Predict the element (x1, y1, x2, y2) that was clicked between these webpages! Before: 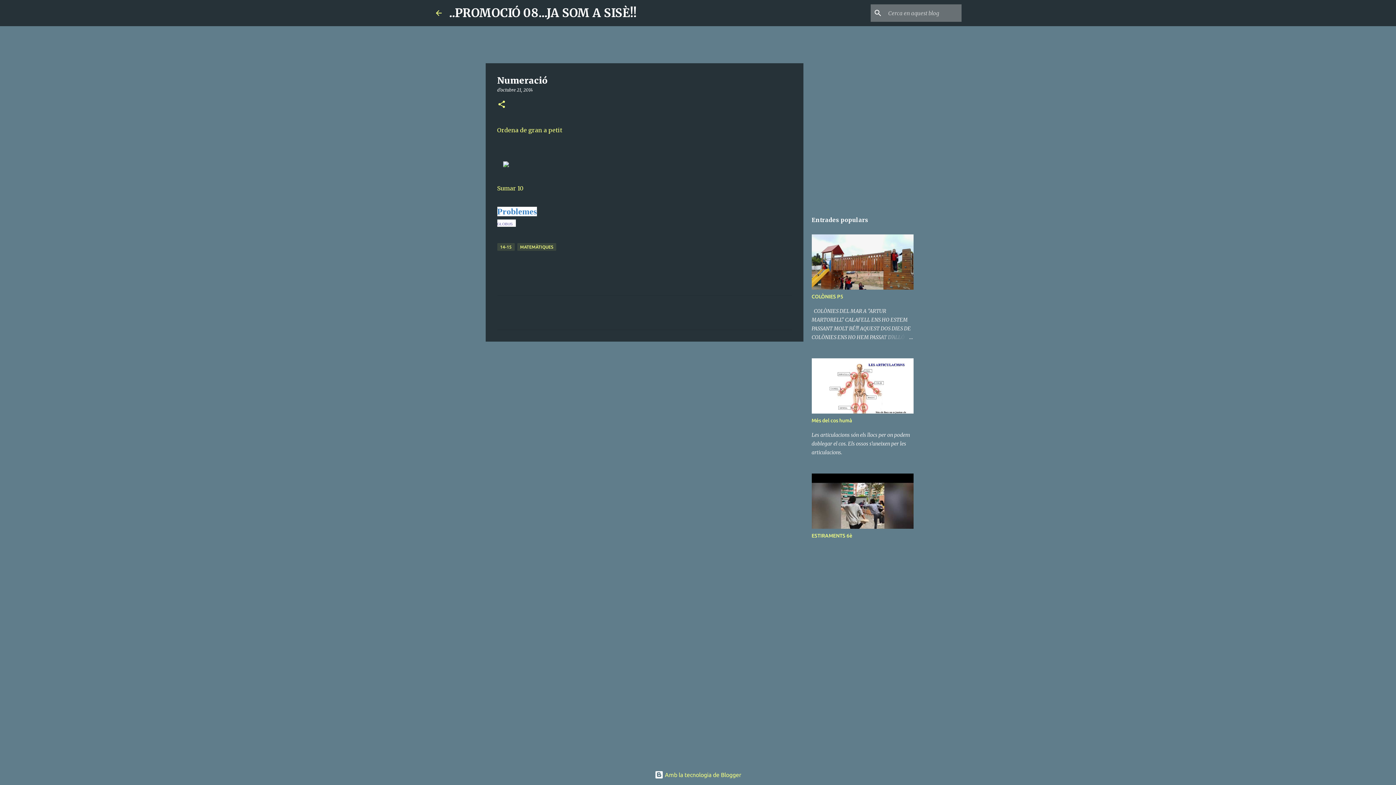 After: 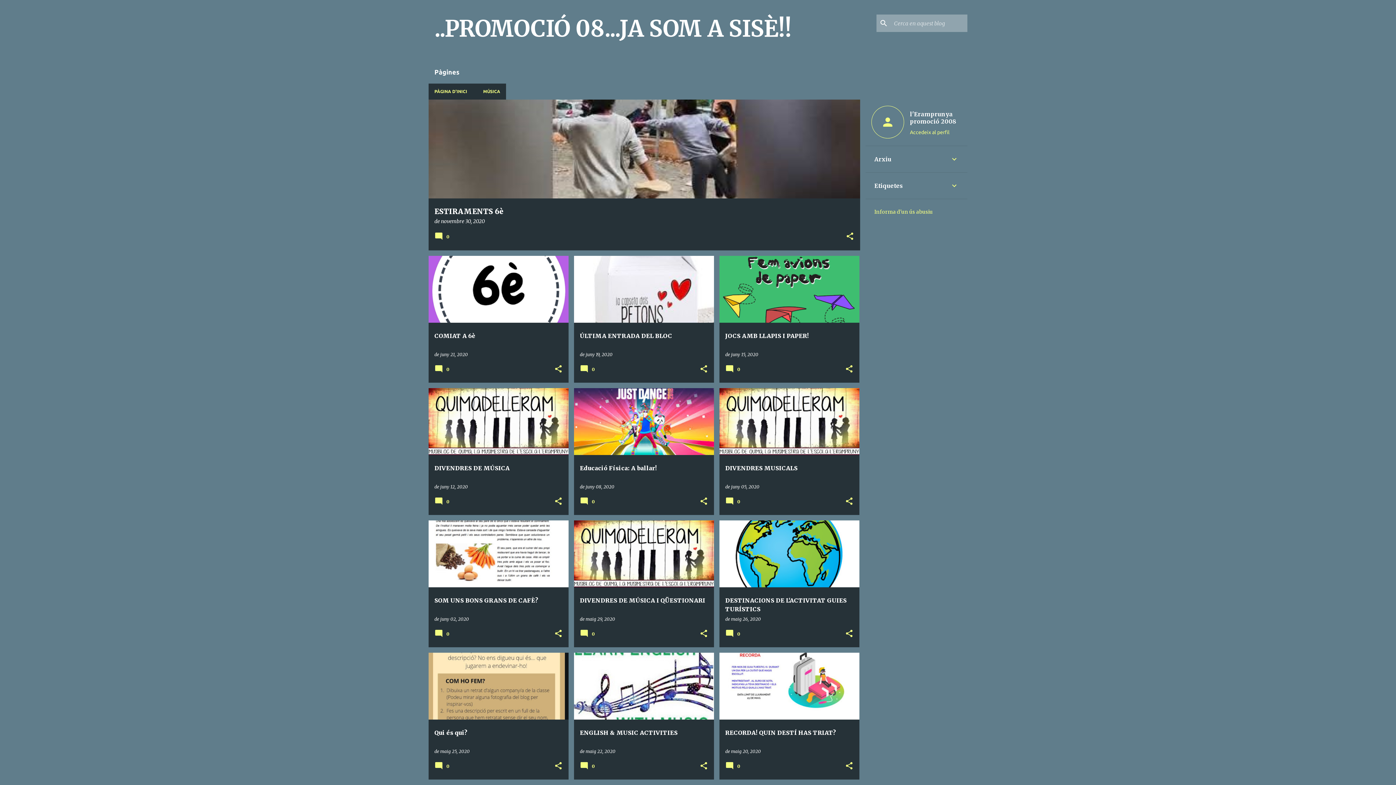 Action: bbox: (434, 8, 443, 17)